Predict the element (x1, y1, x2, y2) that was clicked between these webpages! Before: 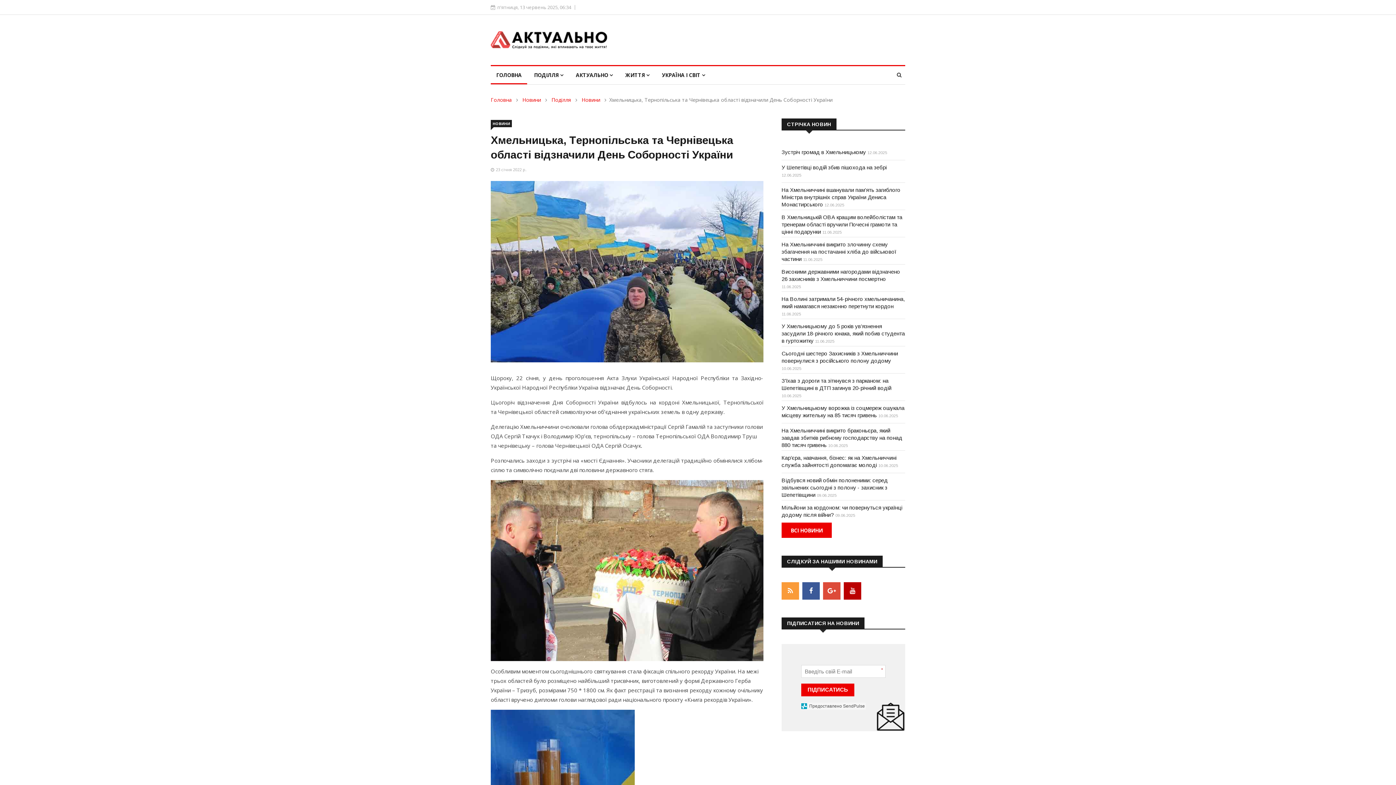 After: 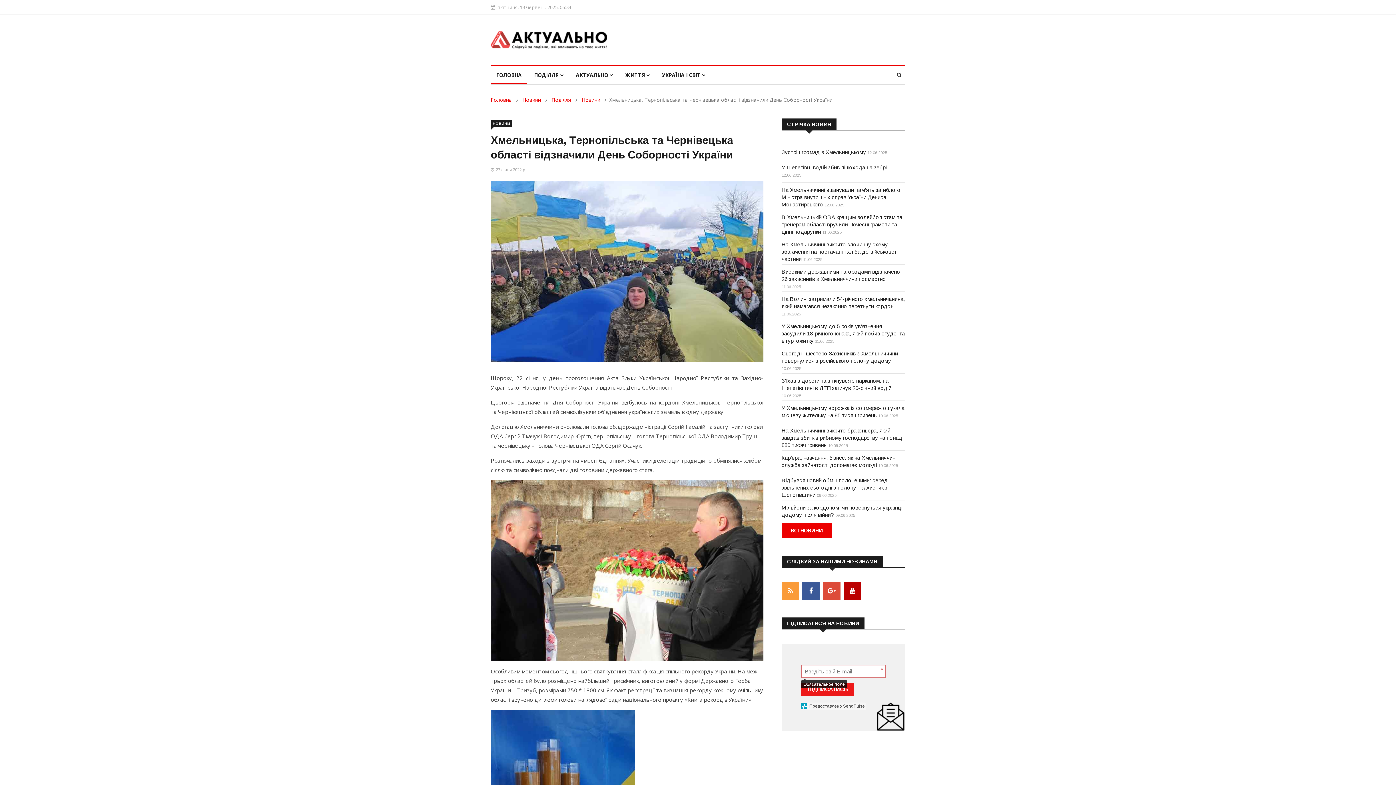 Action: bbox: (801, 684, 854, 696) label: ПІДПИСАТИСЬ